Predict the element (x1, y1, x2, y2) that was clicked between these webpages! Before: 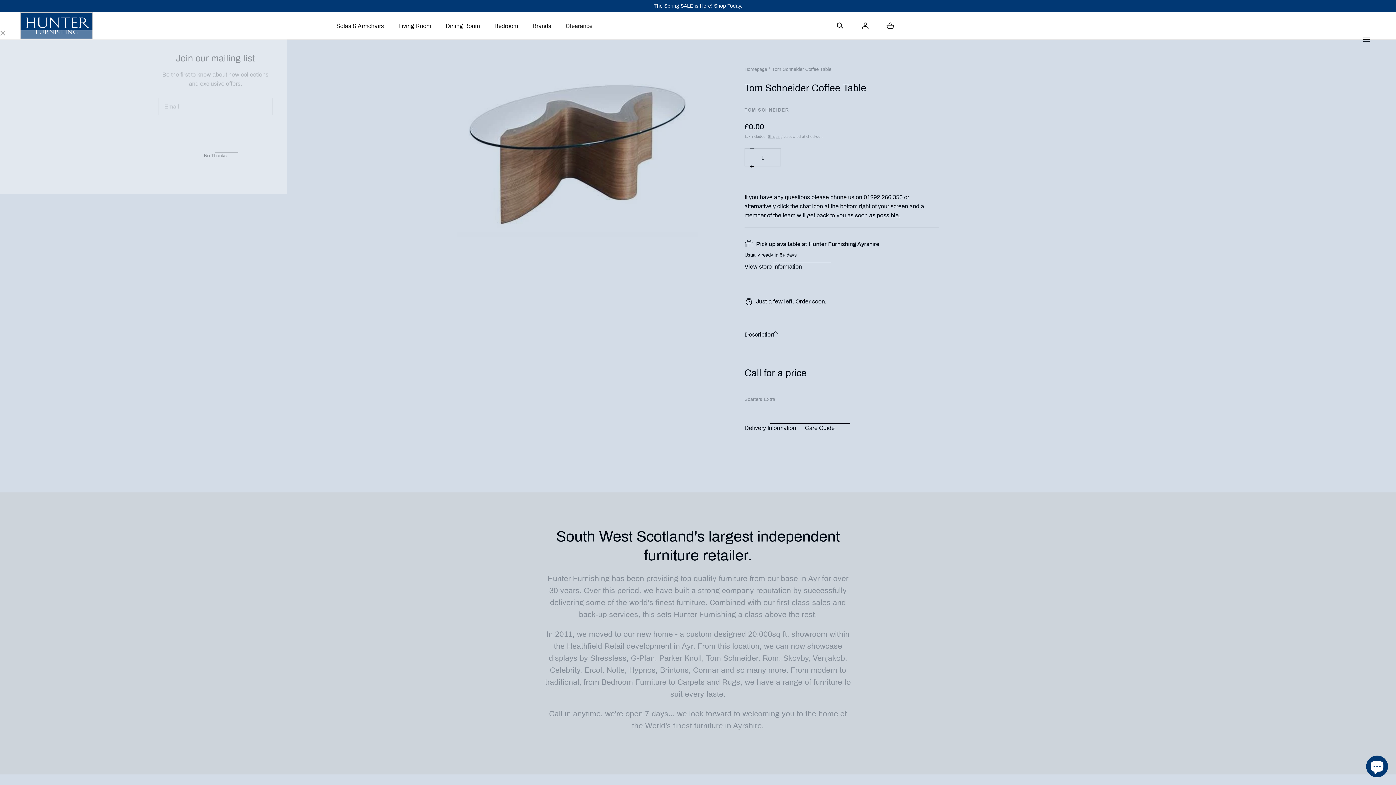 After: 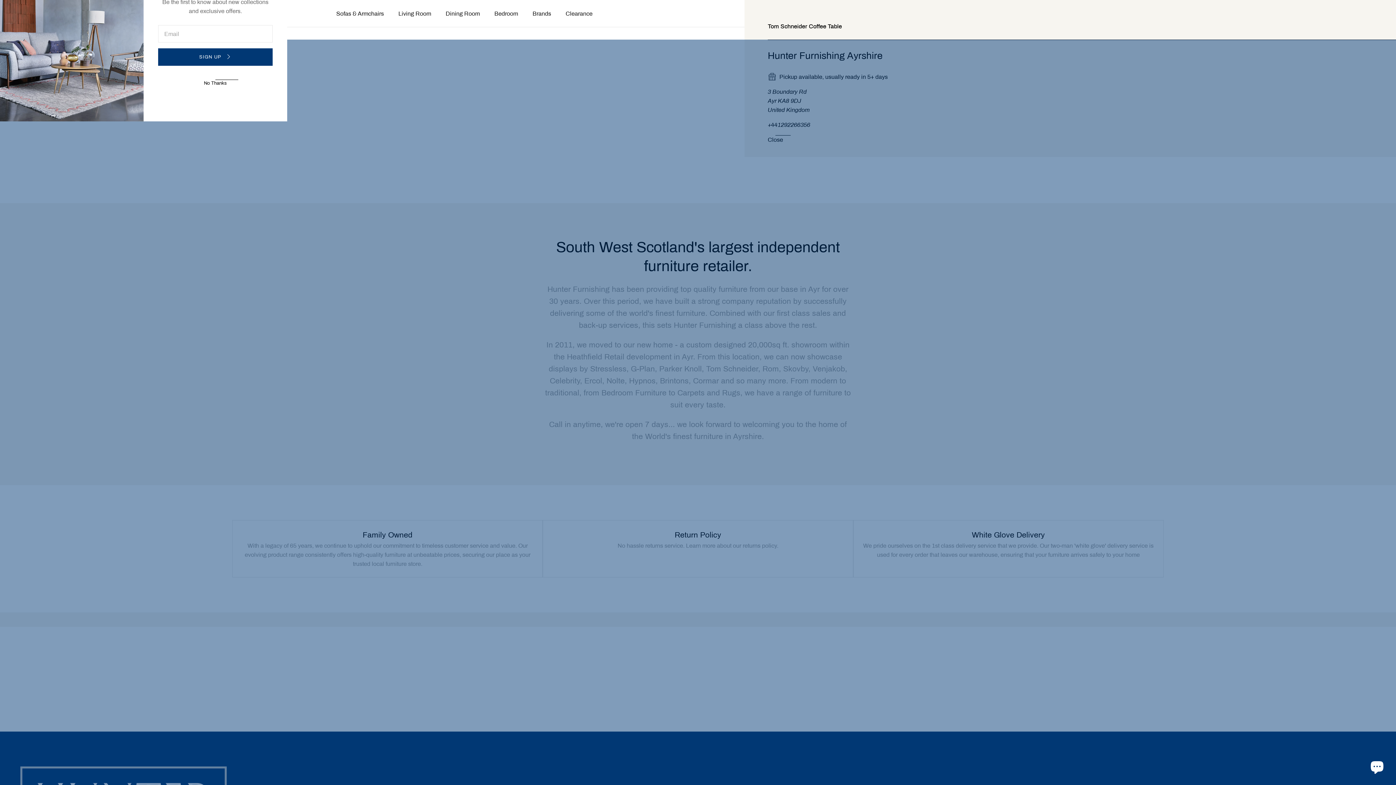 Action: bbox: (744, 262, 802, 273) label: View store information